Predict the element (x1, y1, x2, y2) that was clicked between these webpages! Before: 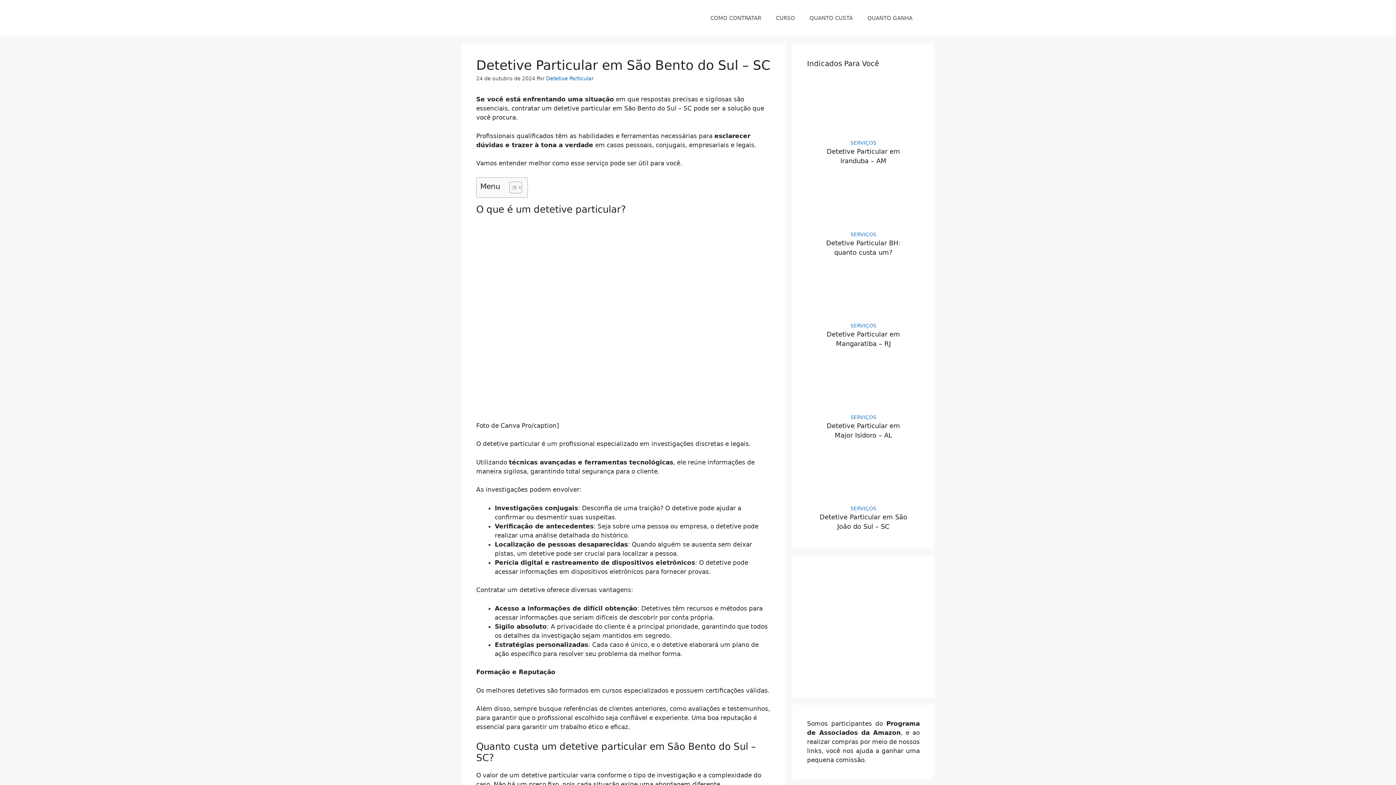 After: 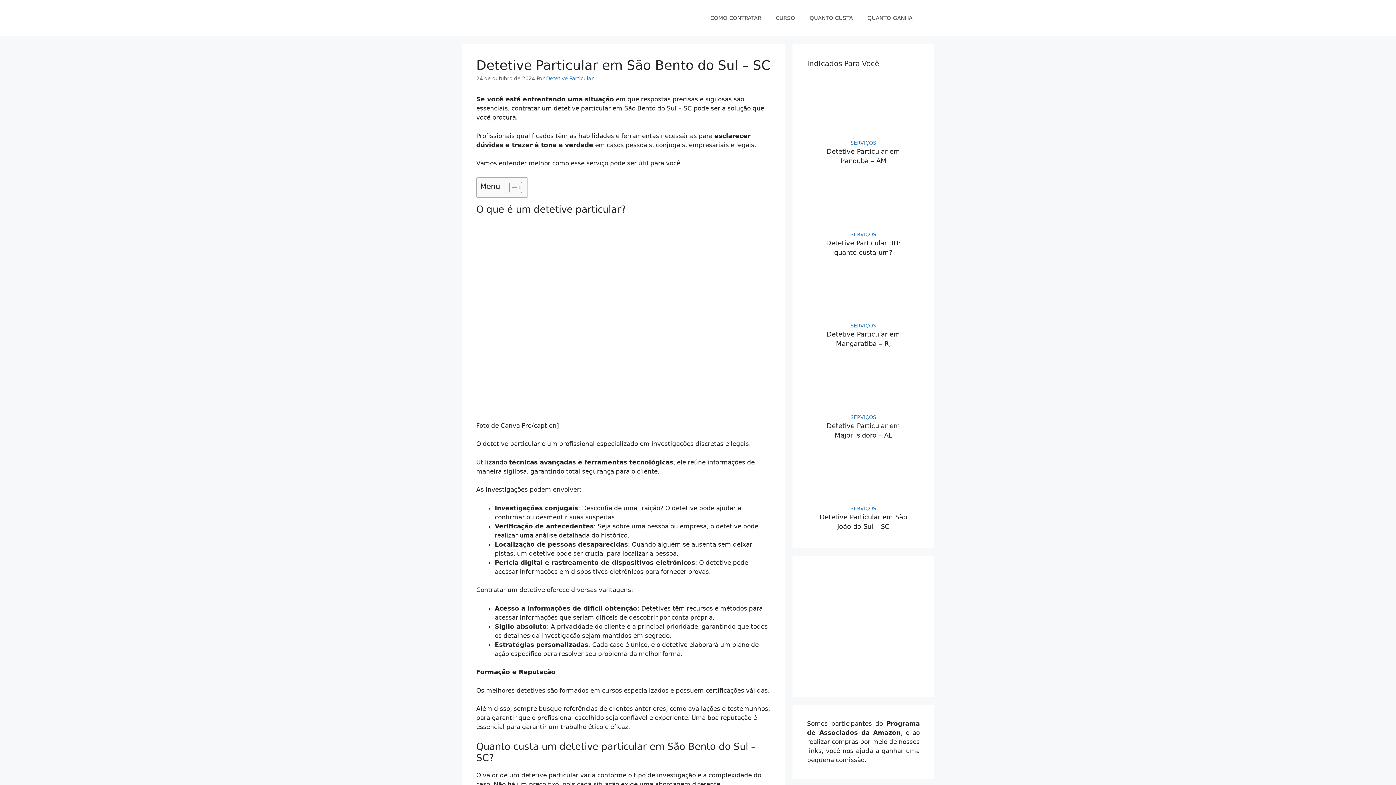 Action: label: Alternar tabela de conteúdo bbox: (504, 181, 520, 193)